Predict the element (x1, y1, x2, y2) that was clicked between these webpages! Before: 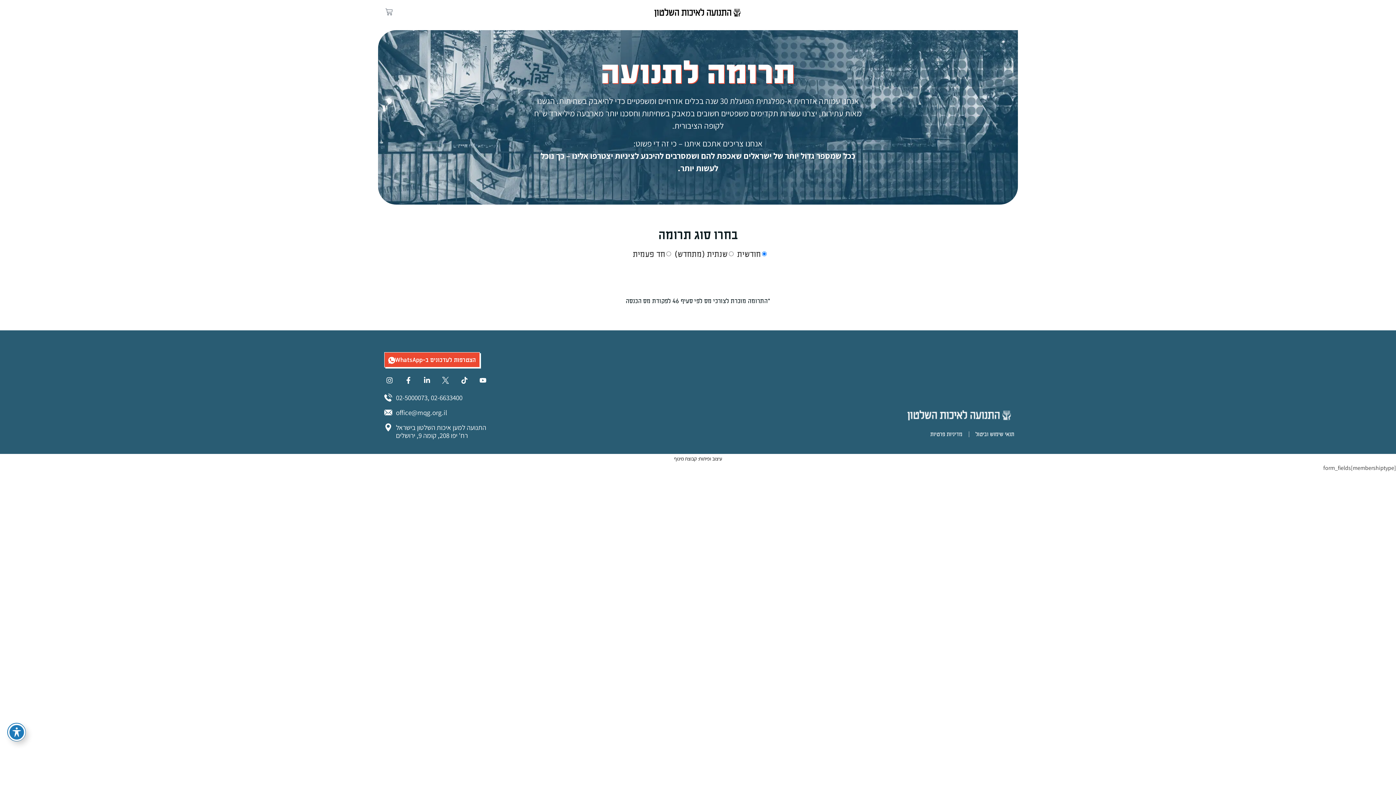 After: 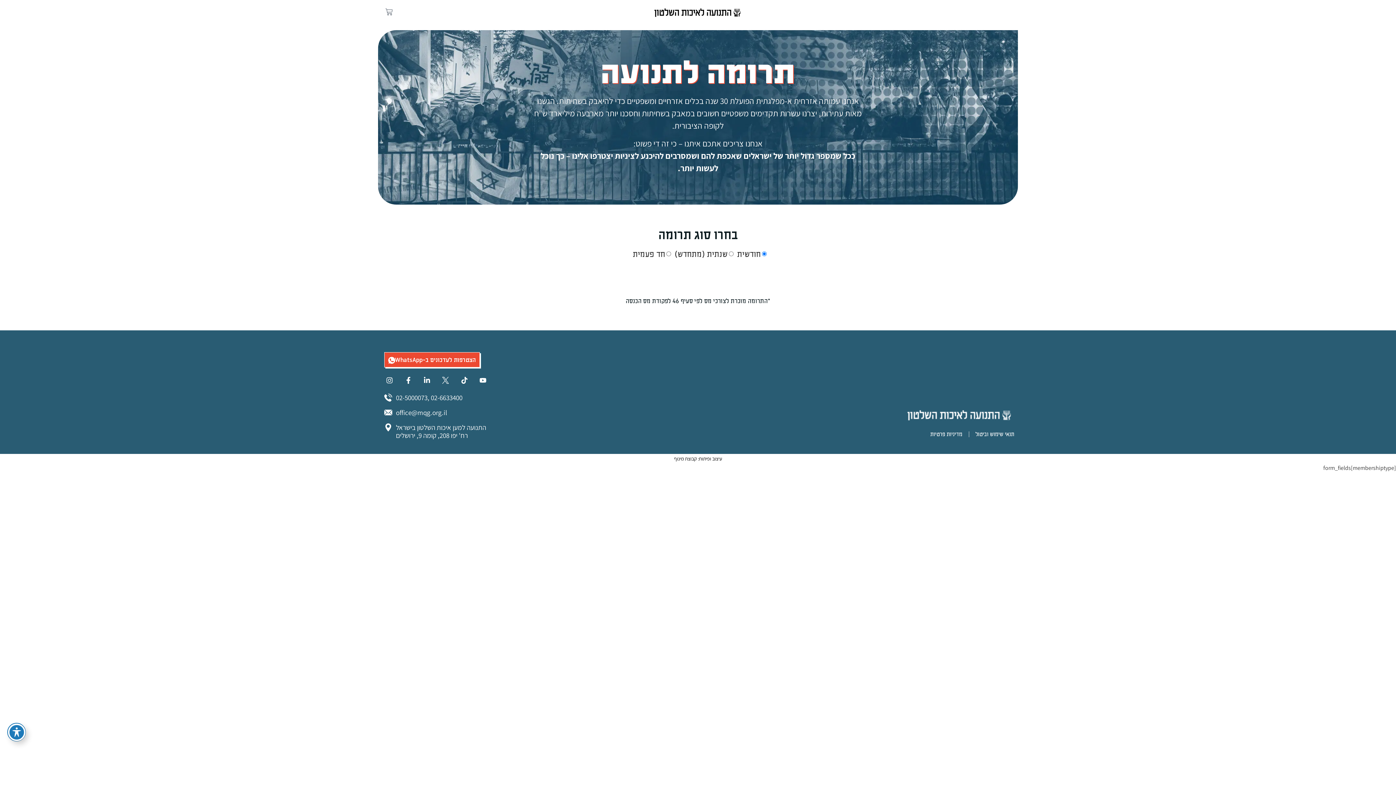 Action: label: עיצוב ופיתוח: קבוצת מינוף bbox: (674, 455, 722, 462)